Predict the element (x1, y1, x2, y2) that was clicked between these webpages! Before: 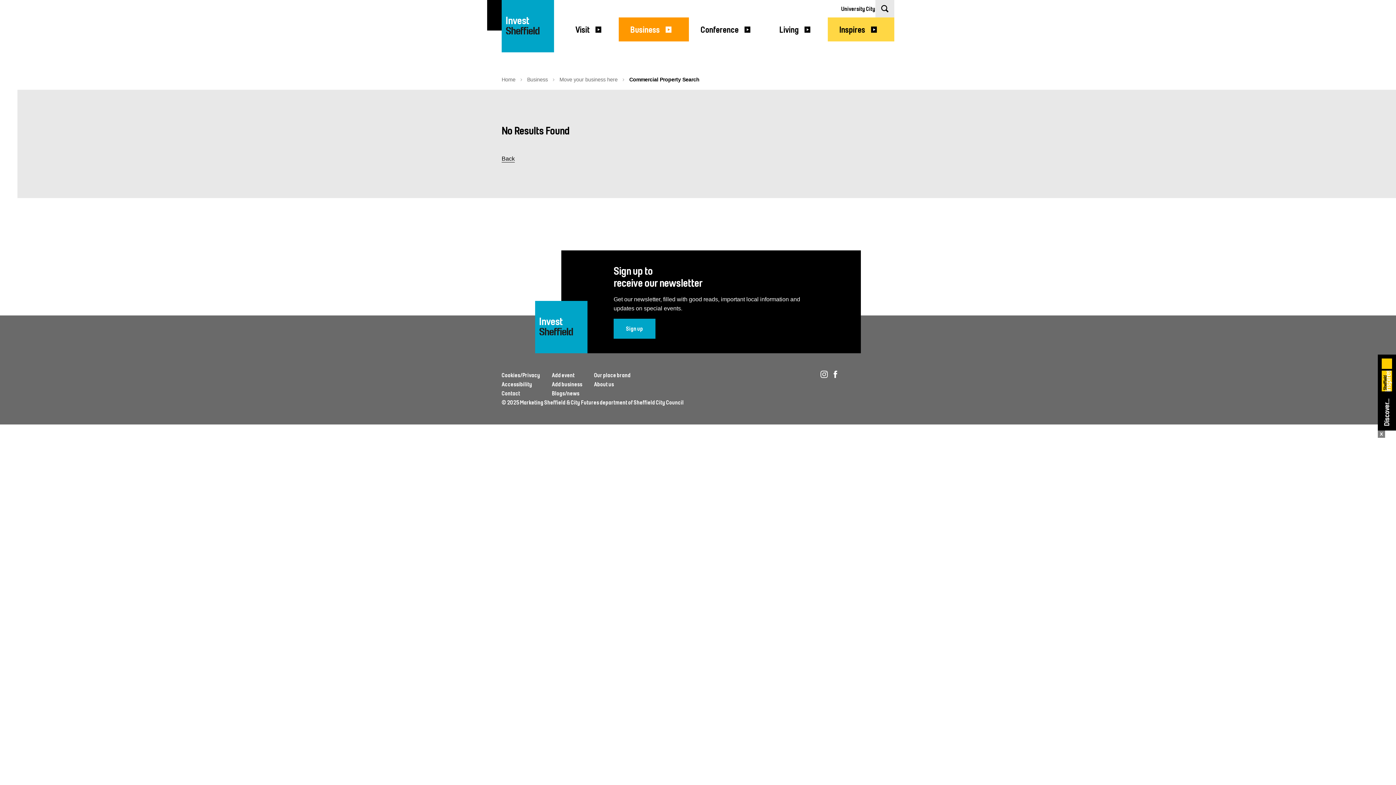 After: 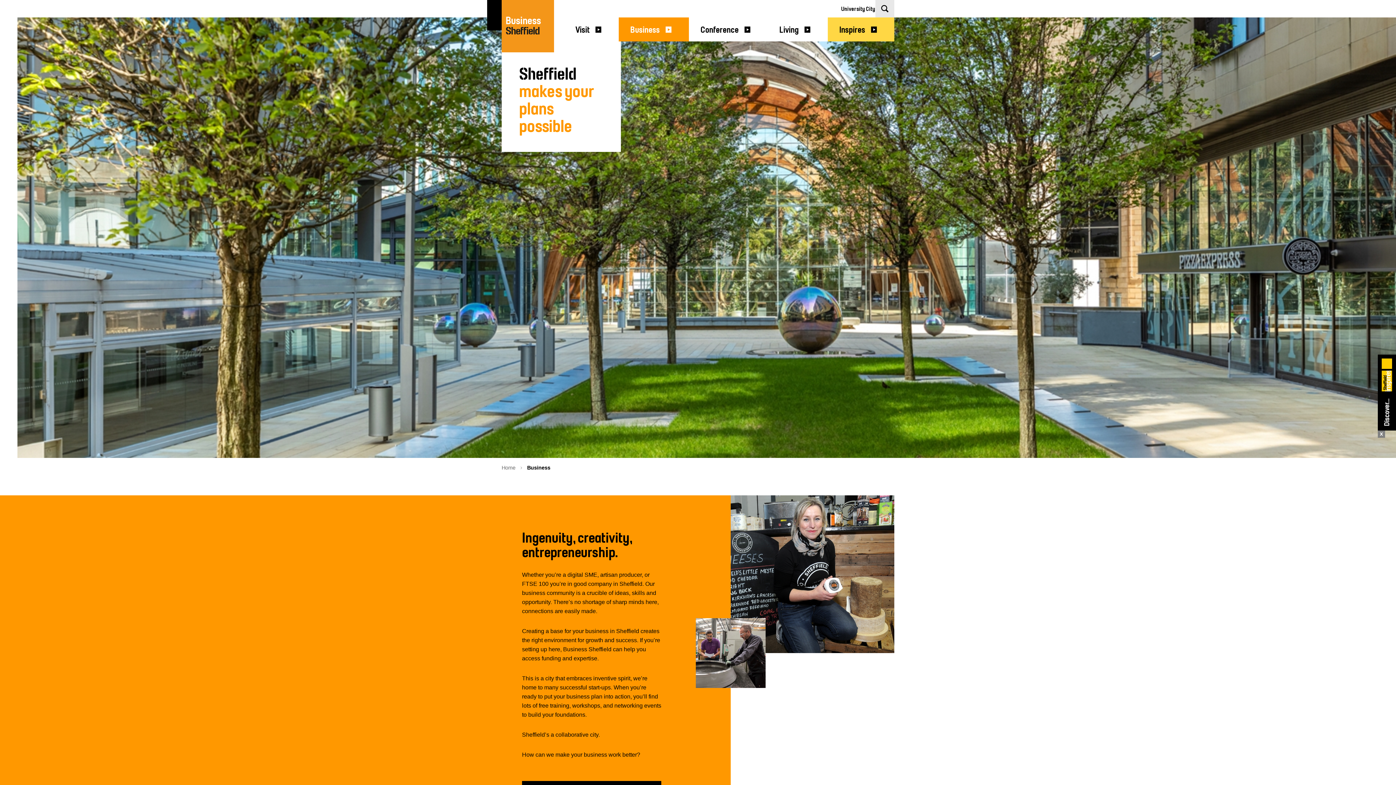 Action: bbox: (527, 76, 548, 82) label: Business